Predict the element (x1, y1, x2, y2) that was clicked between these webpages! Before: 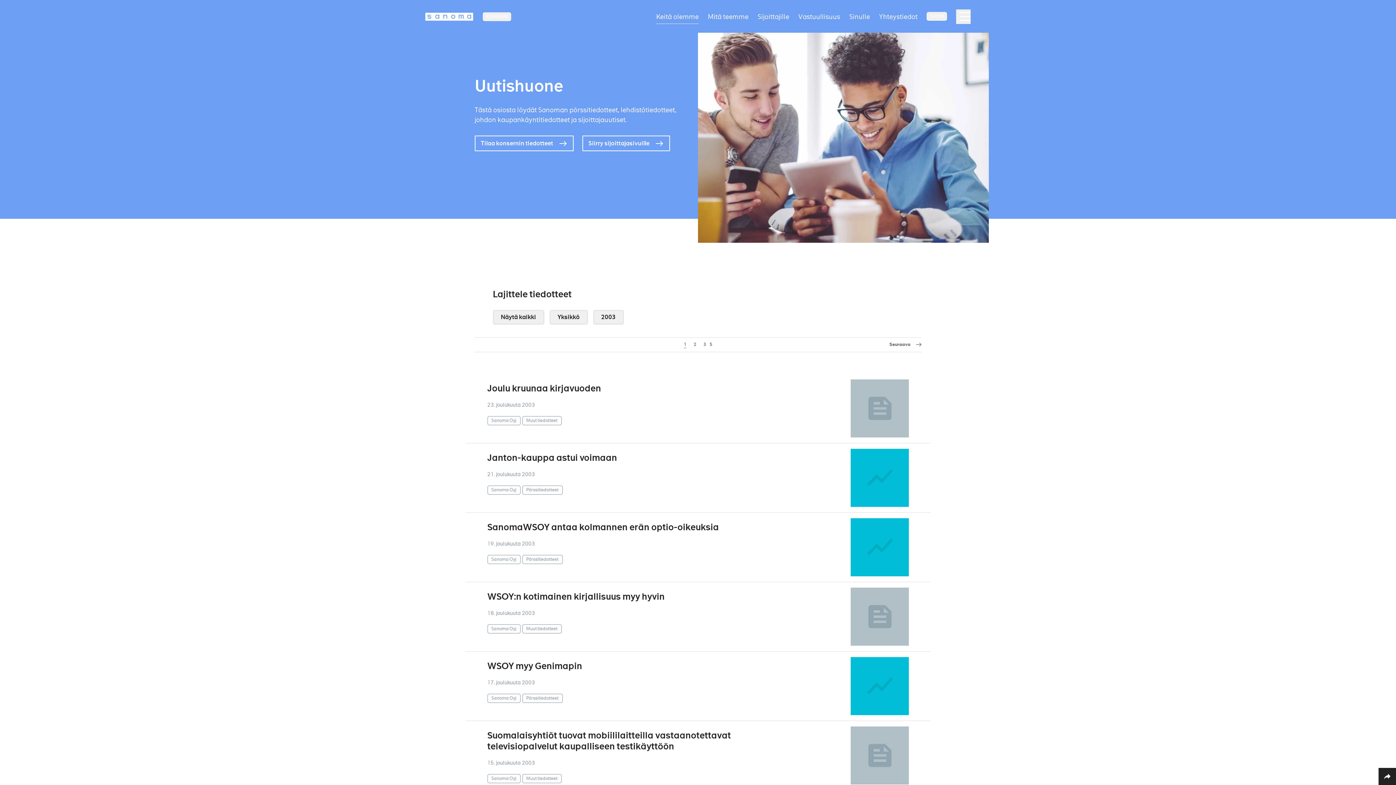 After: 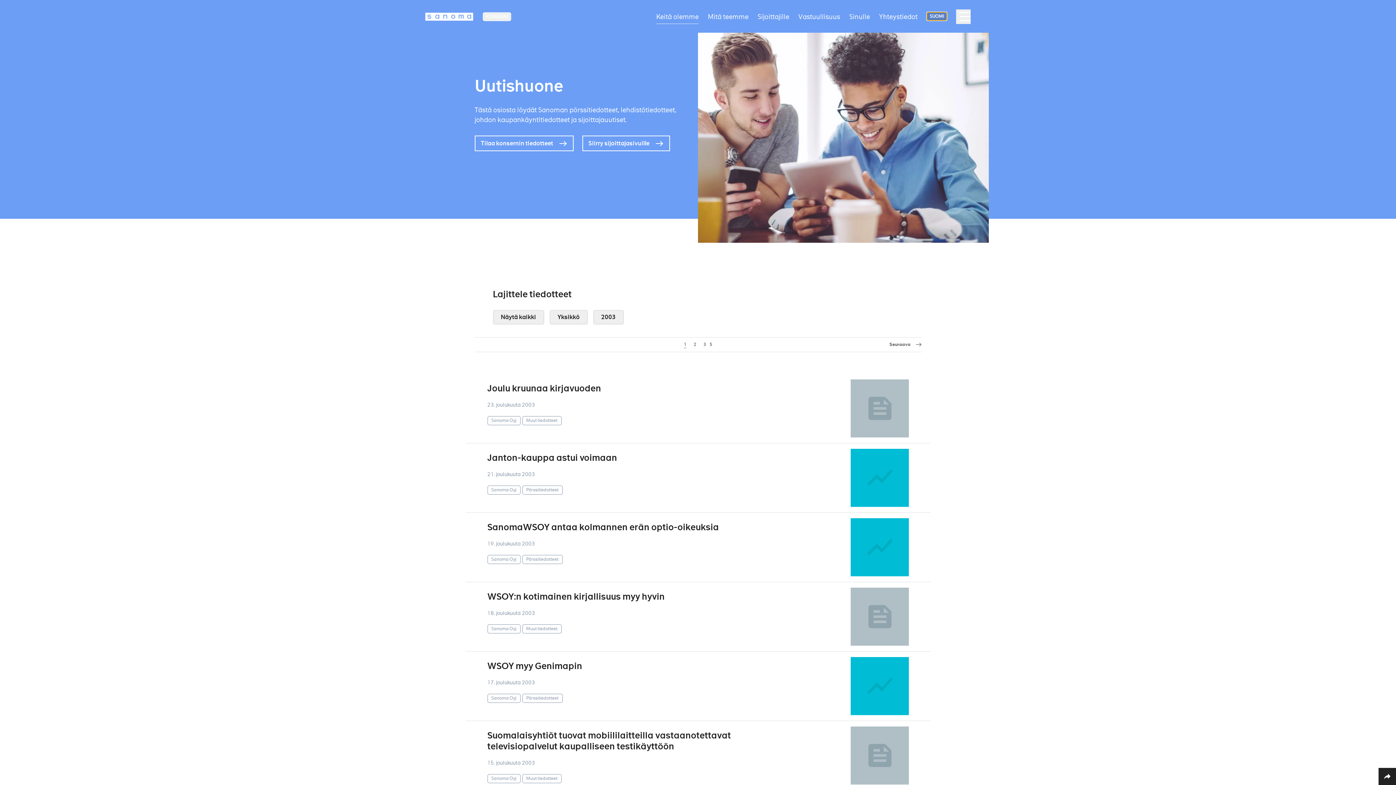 Action: label: SUOMI bbox: (926, 12, 947, 20)